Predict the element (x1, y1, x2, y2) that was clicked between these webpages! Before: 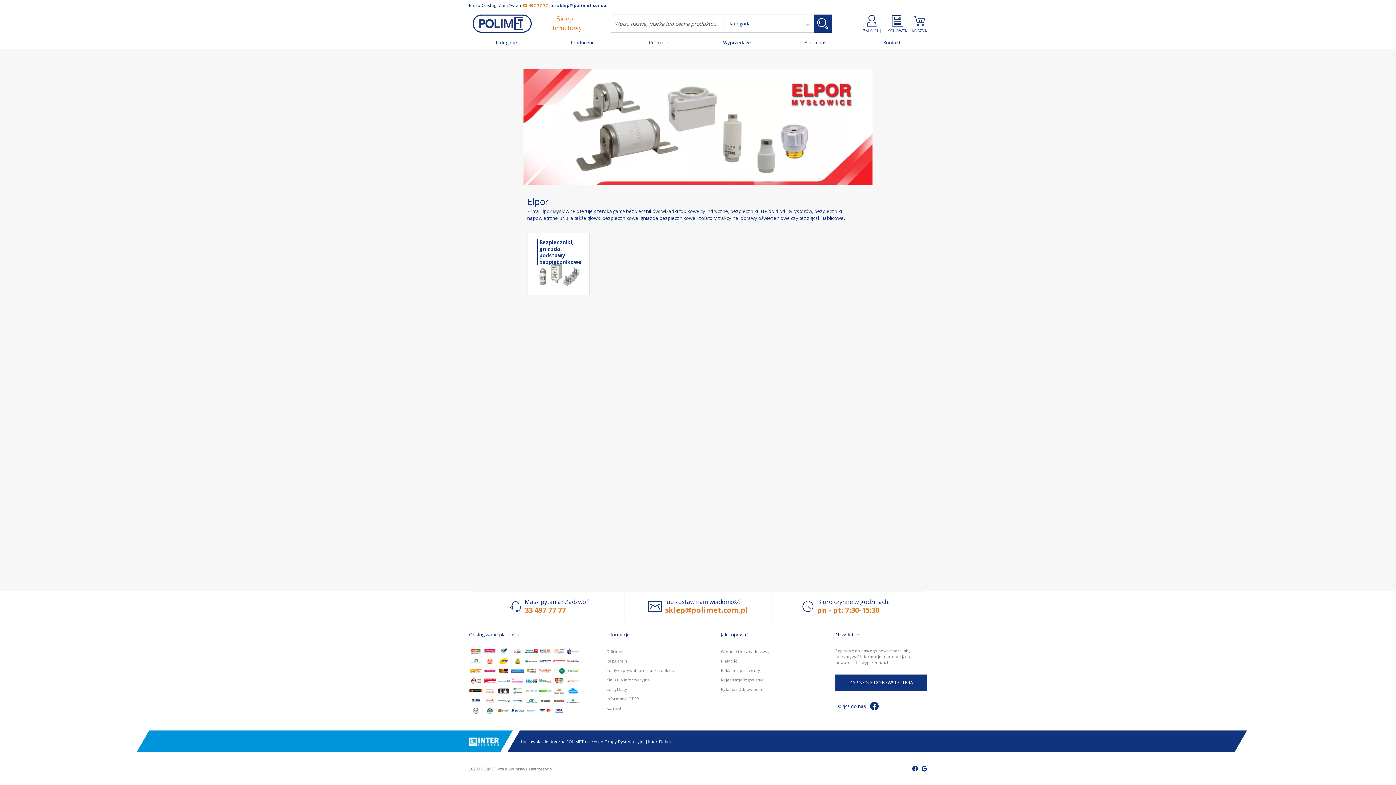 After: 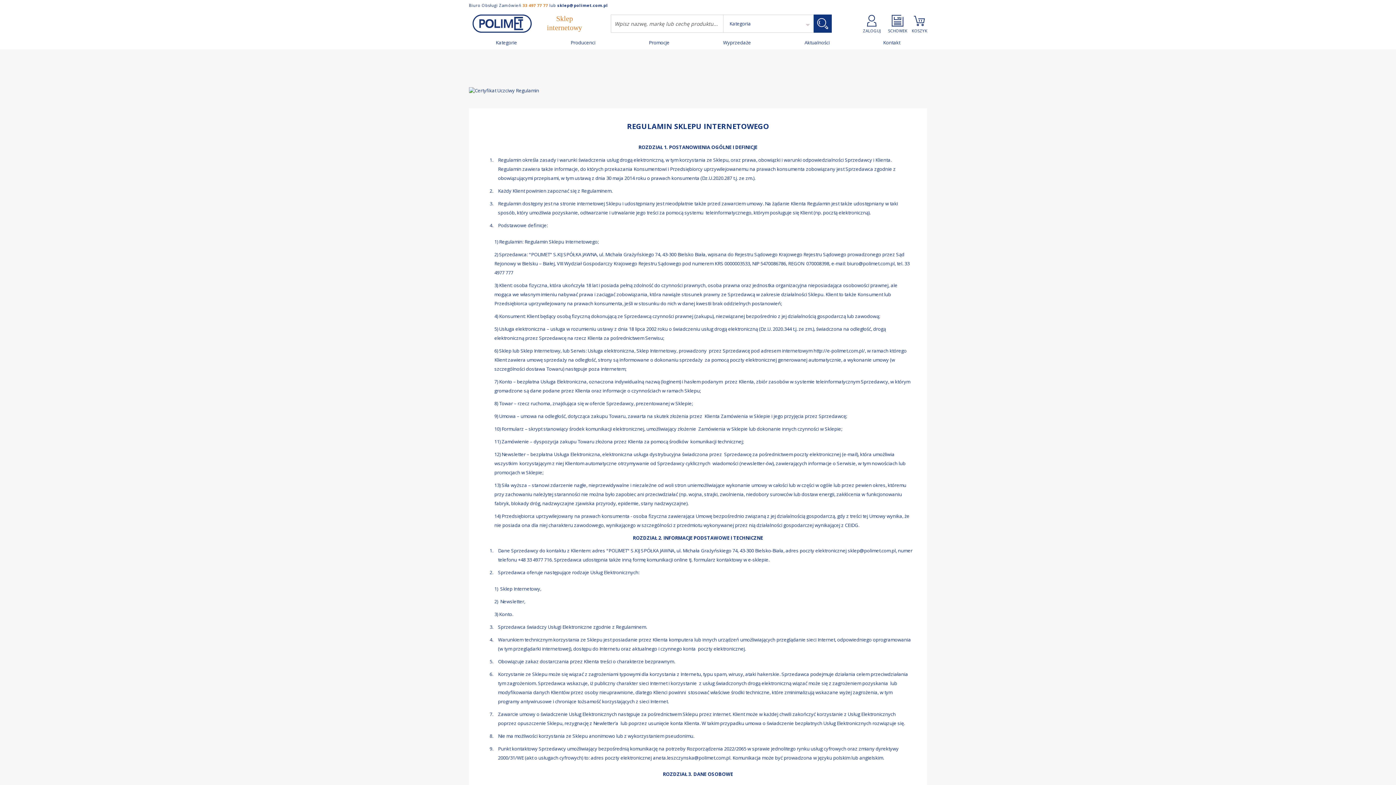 Action: bbox: (606, 658, 627, 664) label: Regulamin